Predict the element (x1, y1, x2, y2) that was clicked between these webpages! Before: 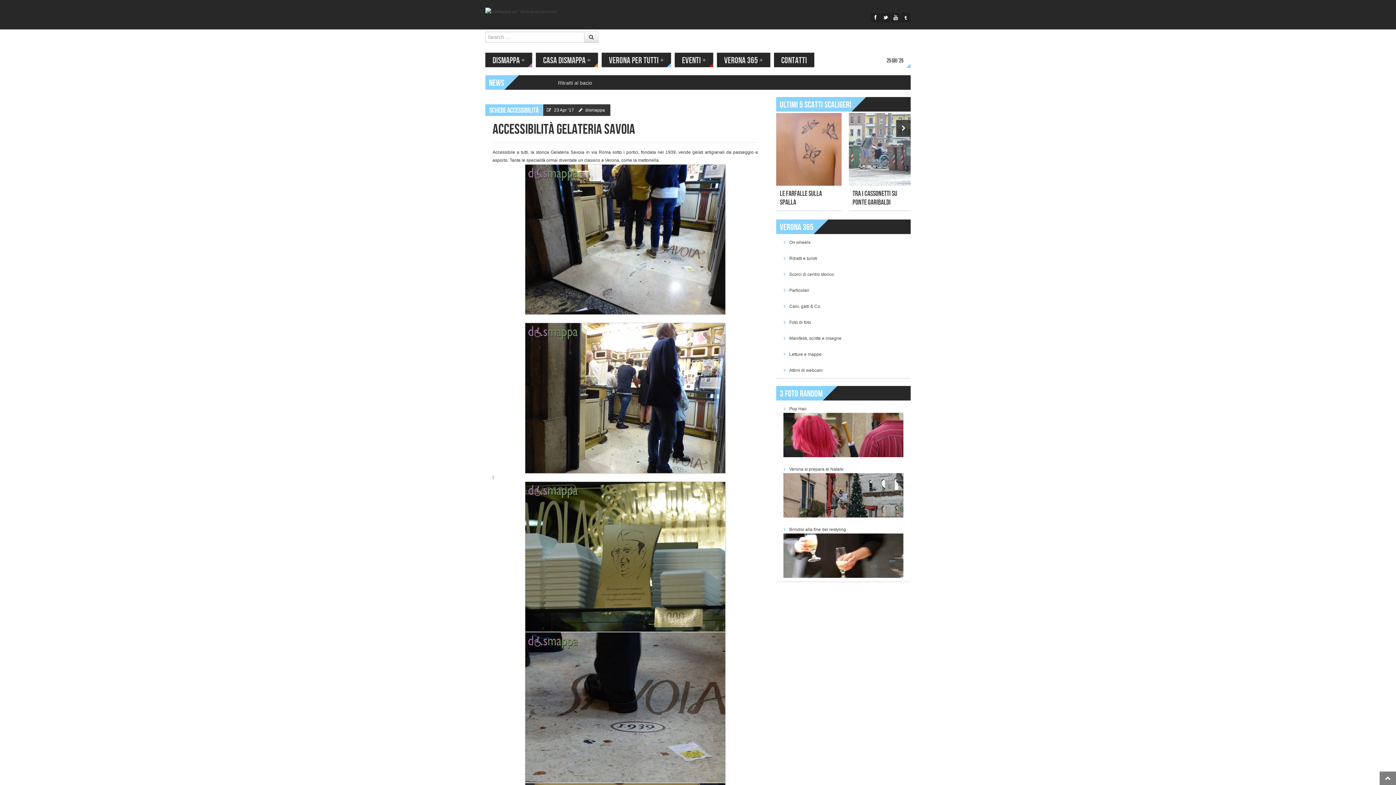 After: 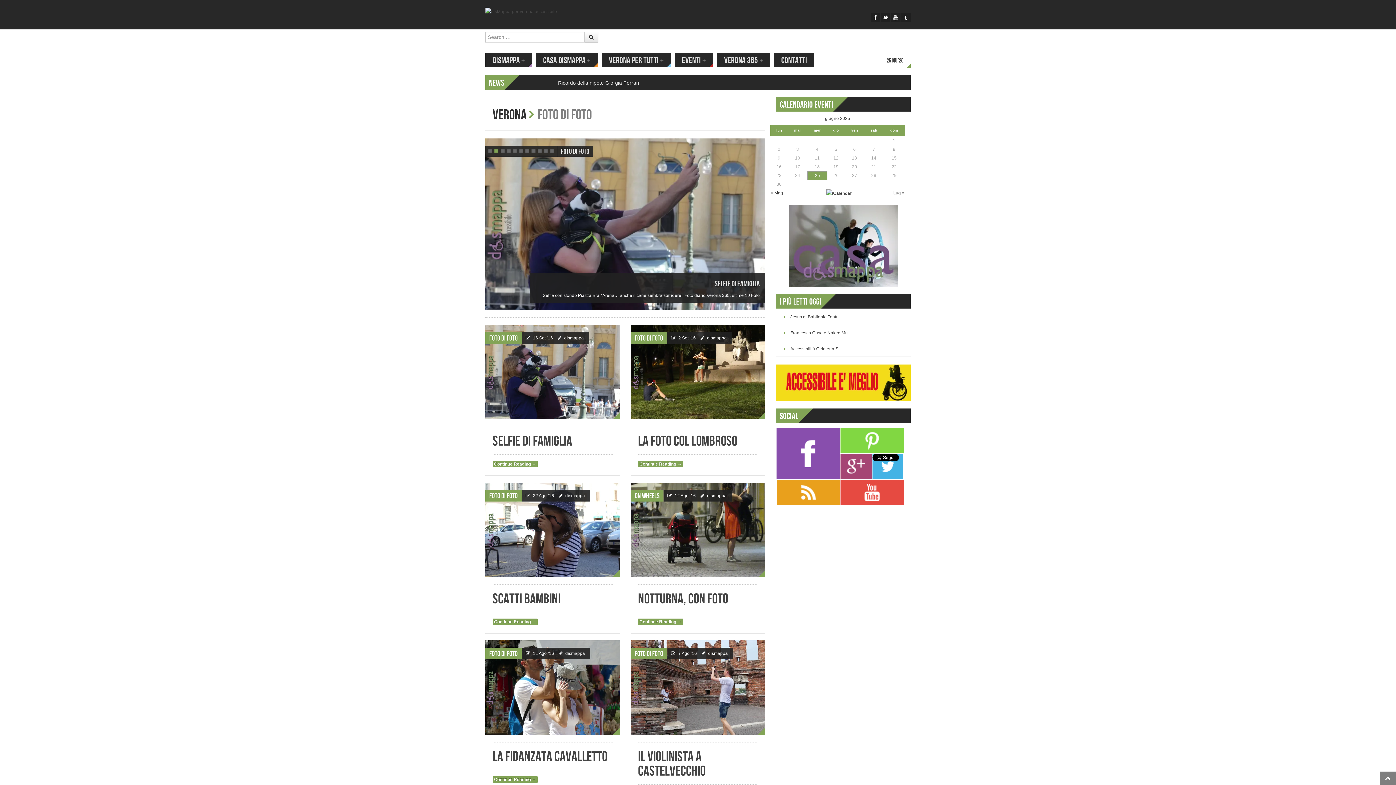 Action: label: Foto di foto bbox: (789, 320, 811, 325)